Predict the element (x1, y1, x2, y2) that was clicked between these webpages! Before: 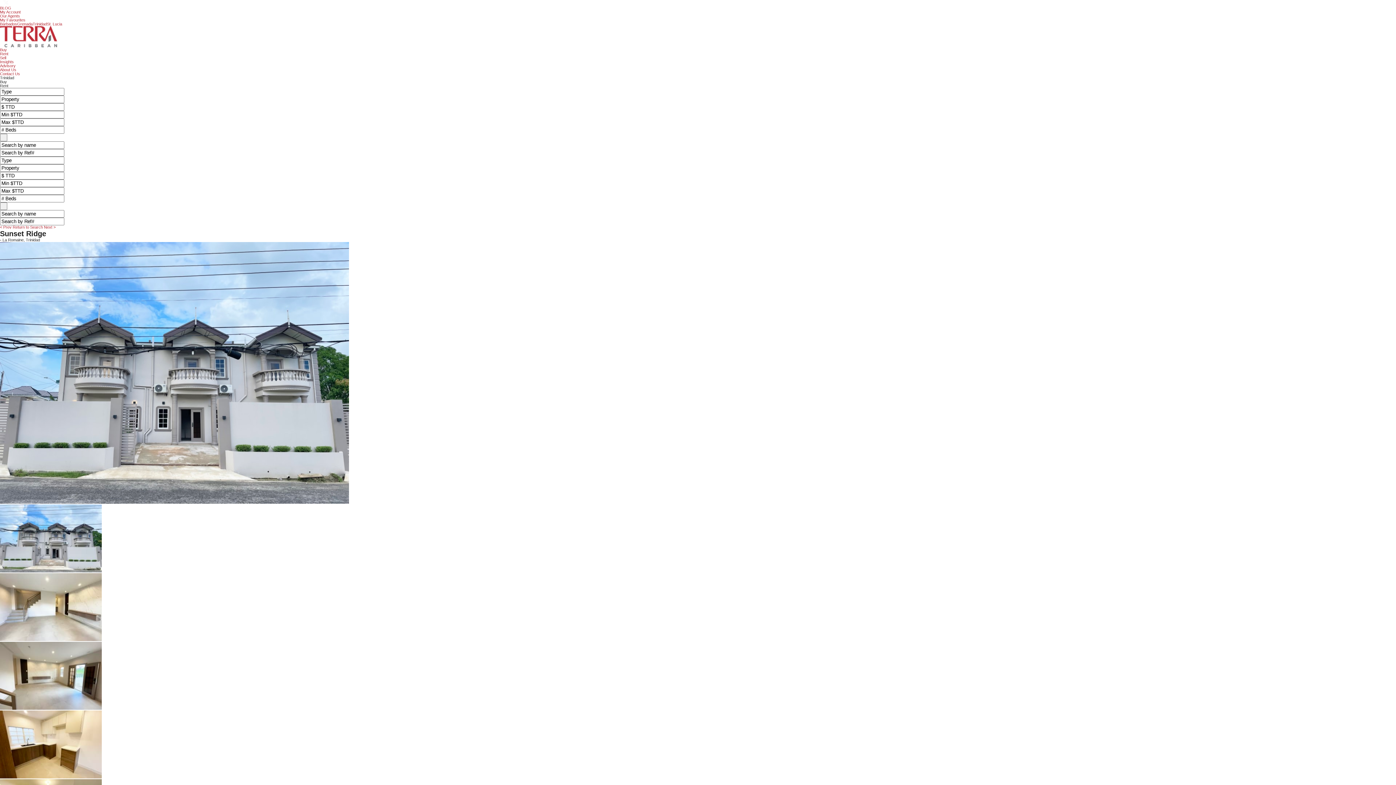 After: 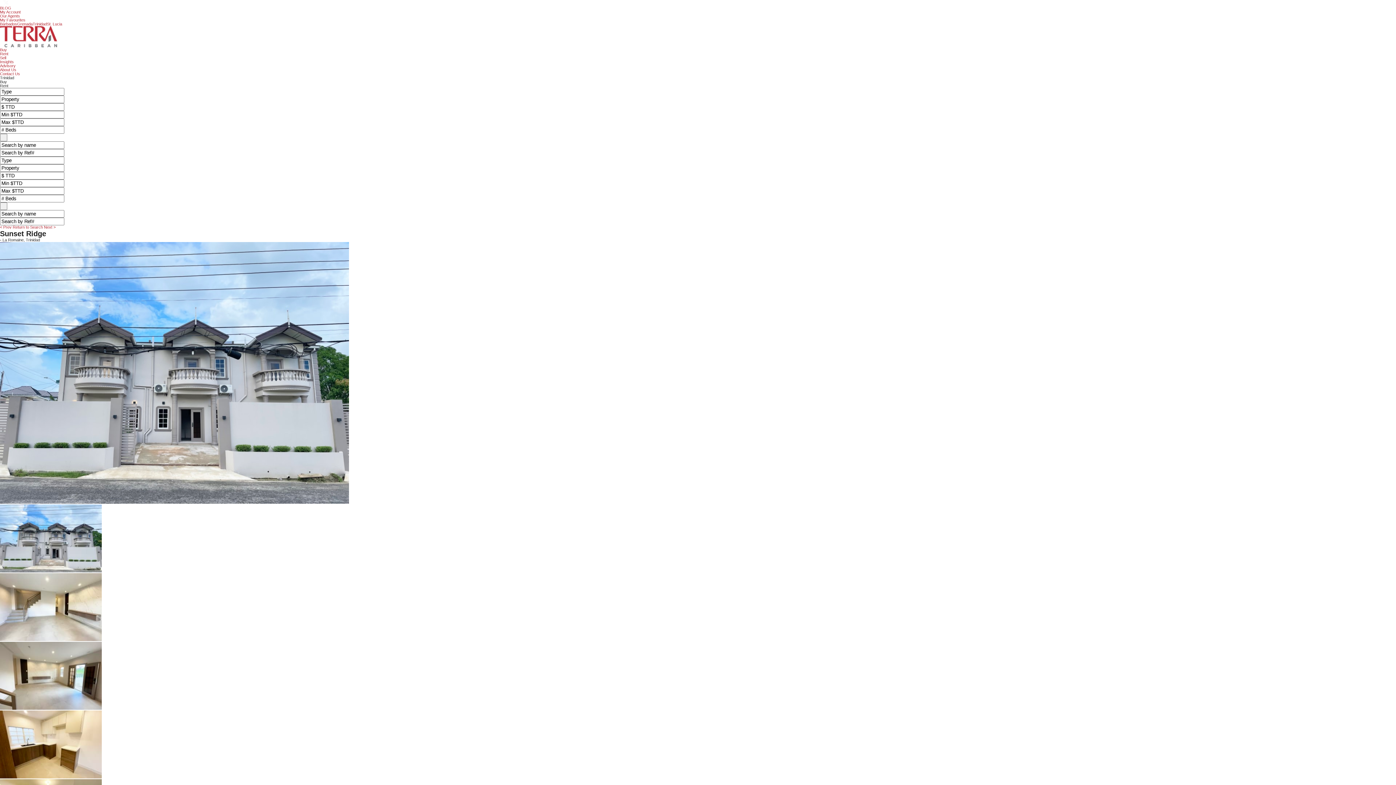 Action: bbox: (9, 1, 13, 6)